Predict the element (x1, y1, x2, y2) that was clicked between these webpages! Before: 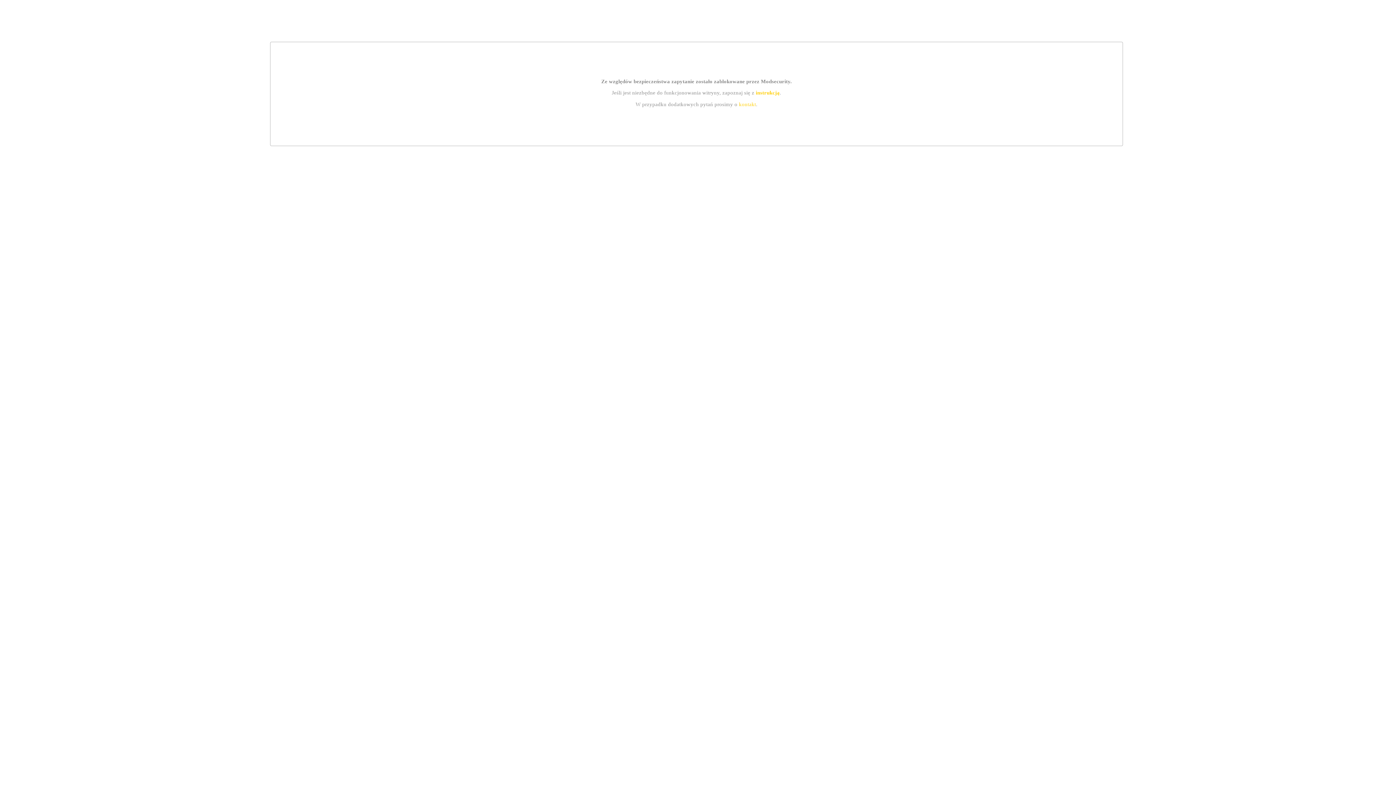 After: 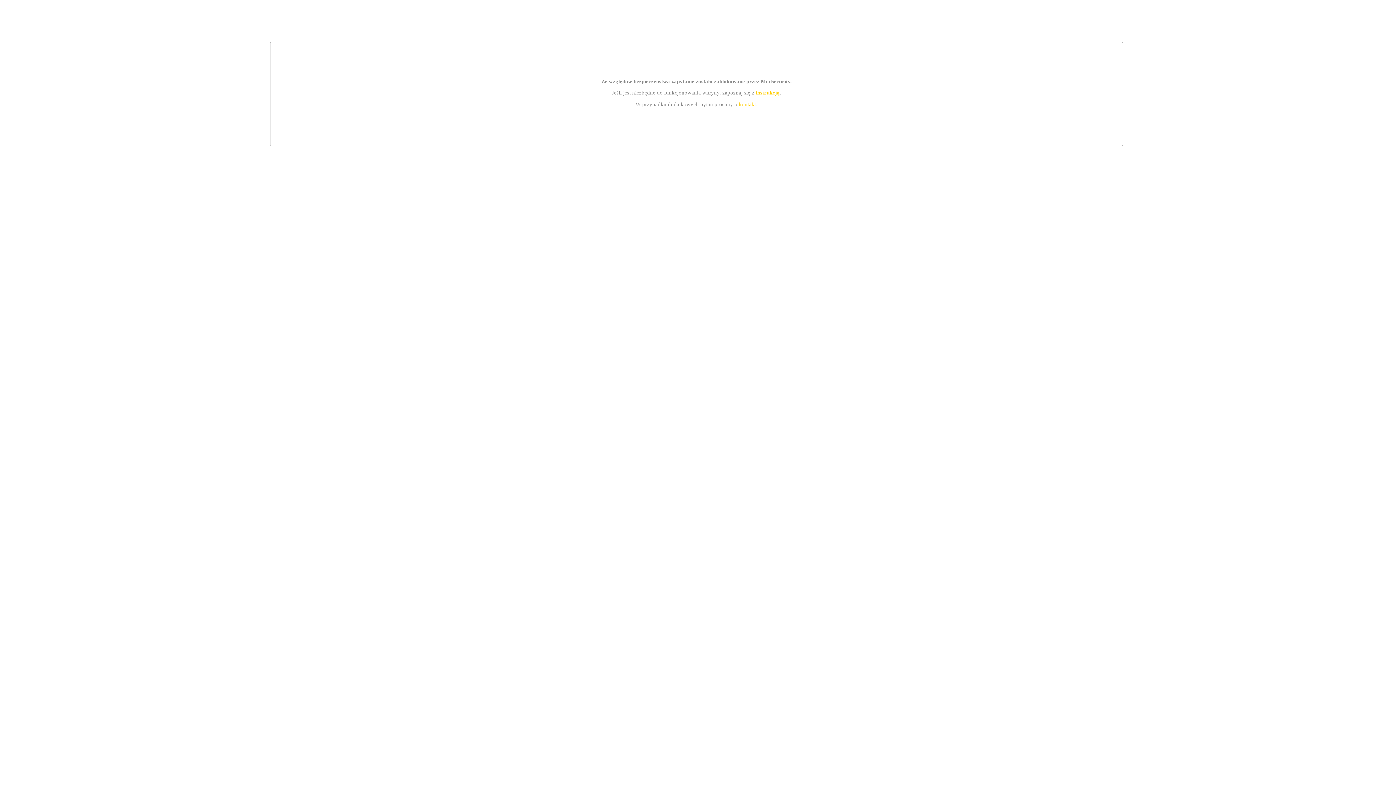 Action: label: kontakt bbox: (739, 101, 756, 107)